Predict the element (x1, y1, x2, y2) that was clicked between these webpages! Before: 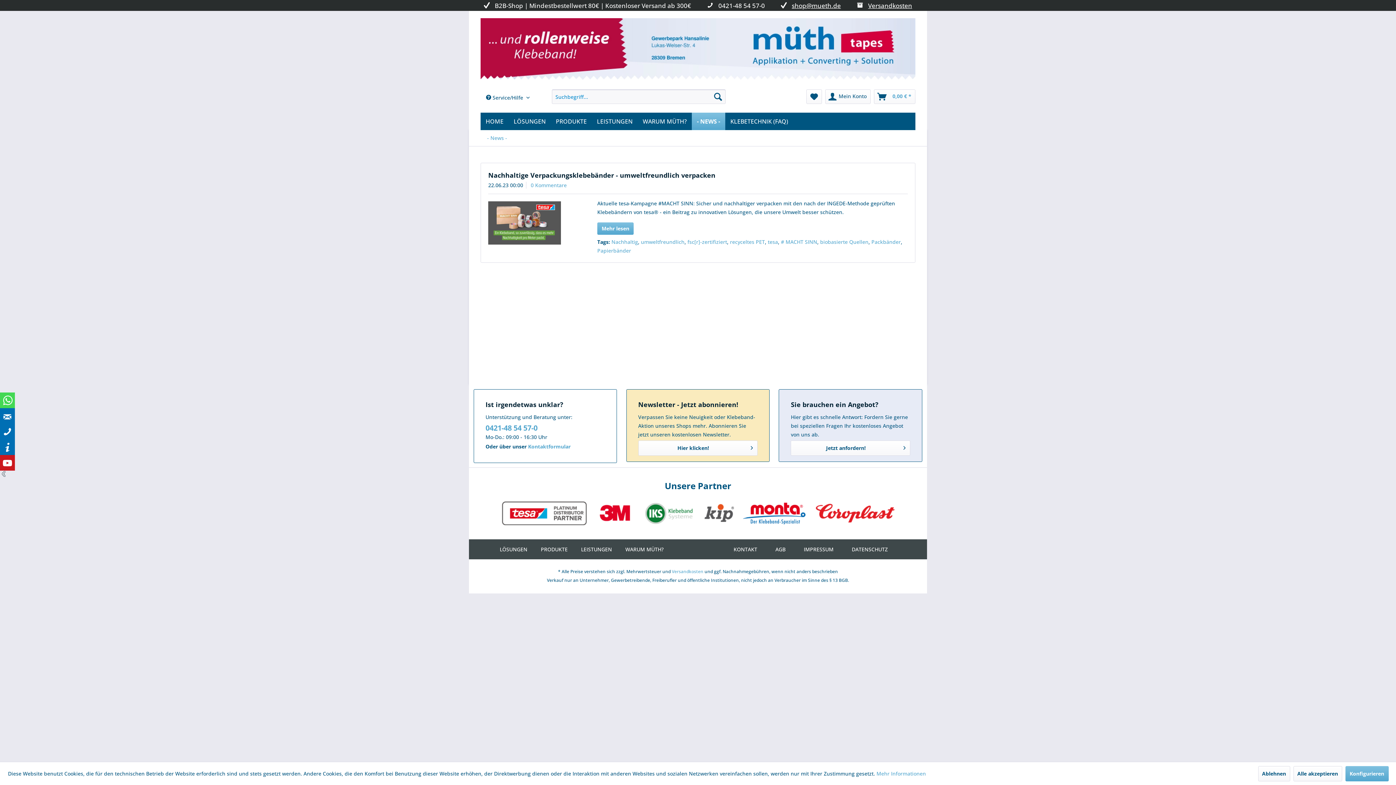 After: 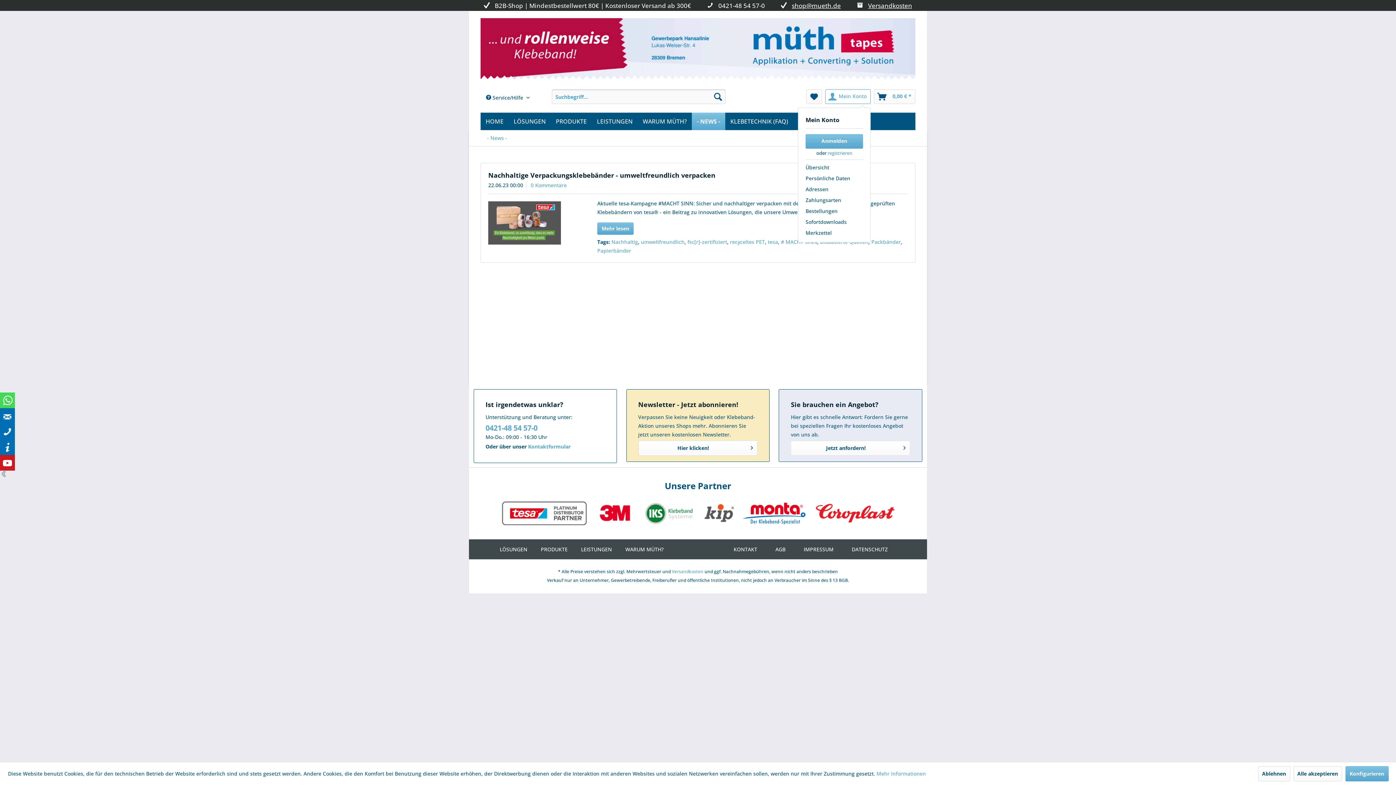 Action: bbox: (825, 89, 870, 104) label: Mein Konto